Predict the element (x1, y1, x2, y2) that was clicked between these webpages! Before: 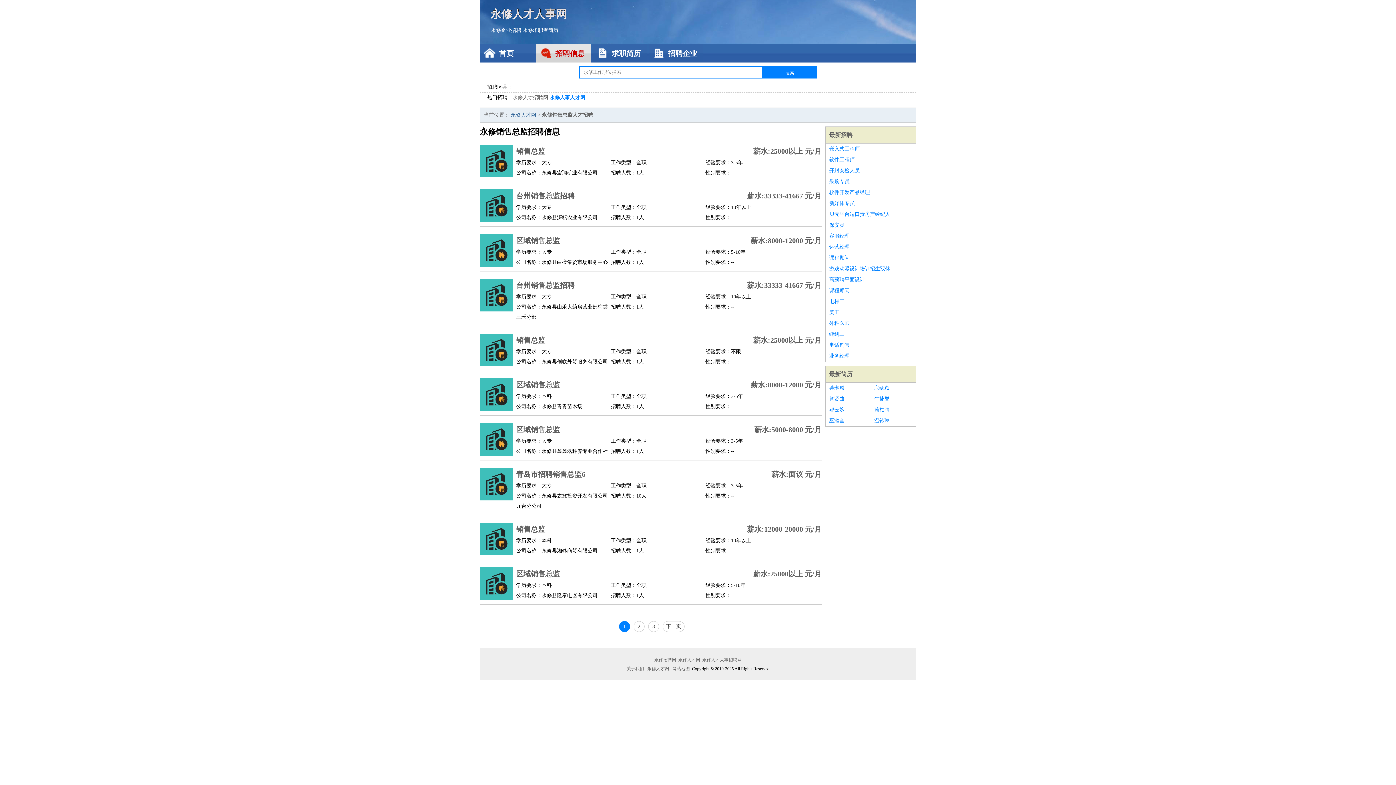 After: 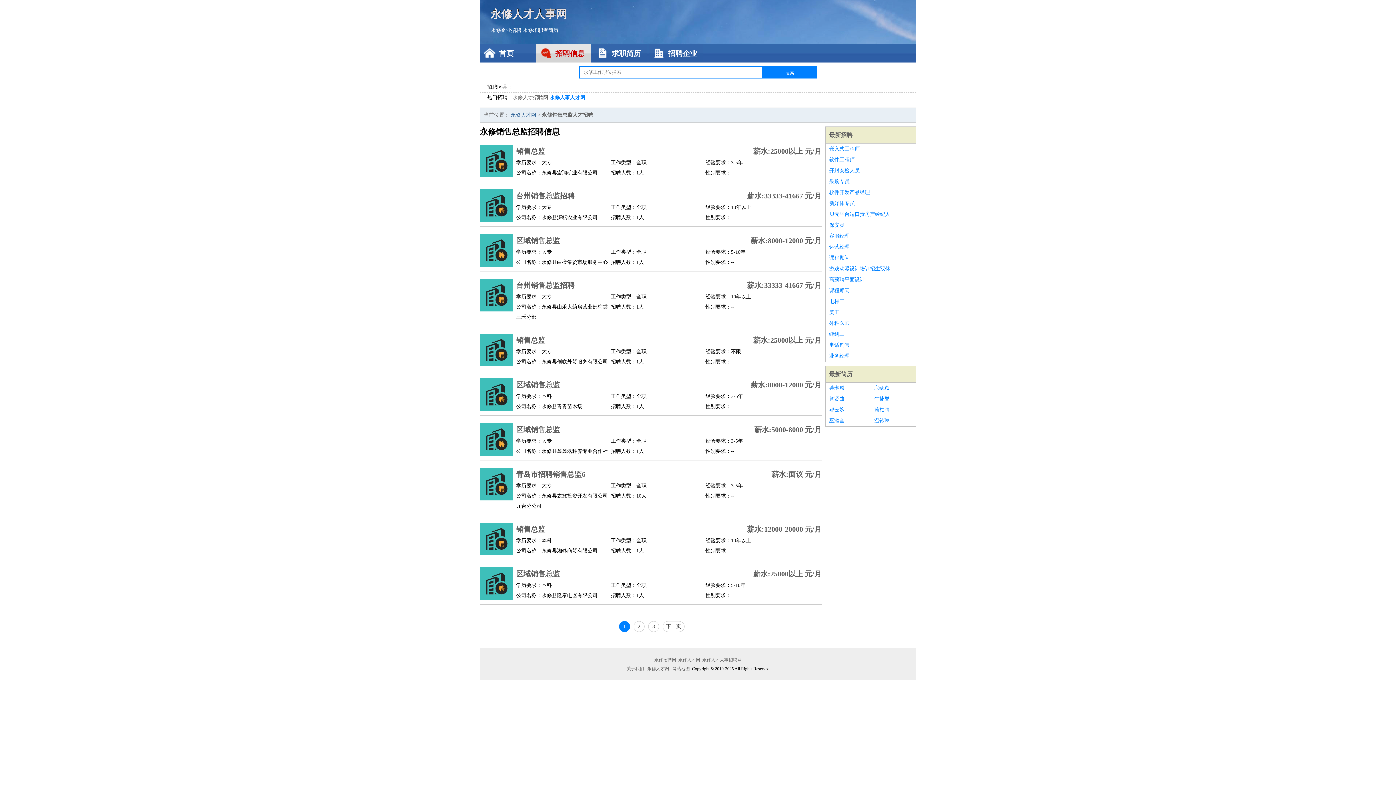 Action: bbox: (874, 415, 912, 426) label: 温铃琳